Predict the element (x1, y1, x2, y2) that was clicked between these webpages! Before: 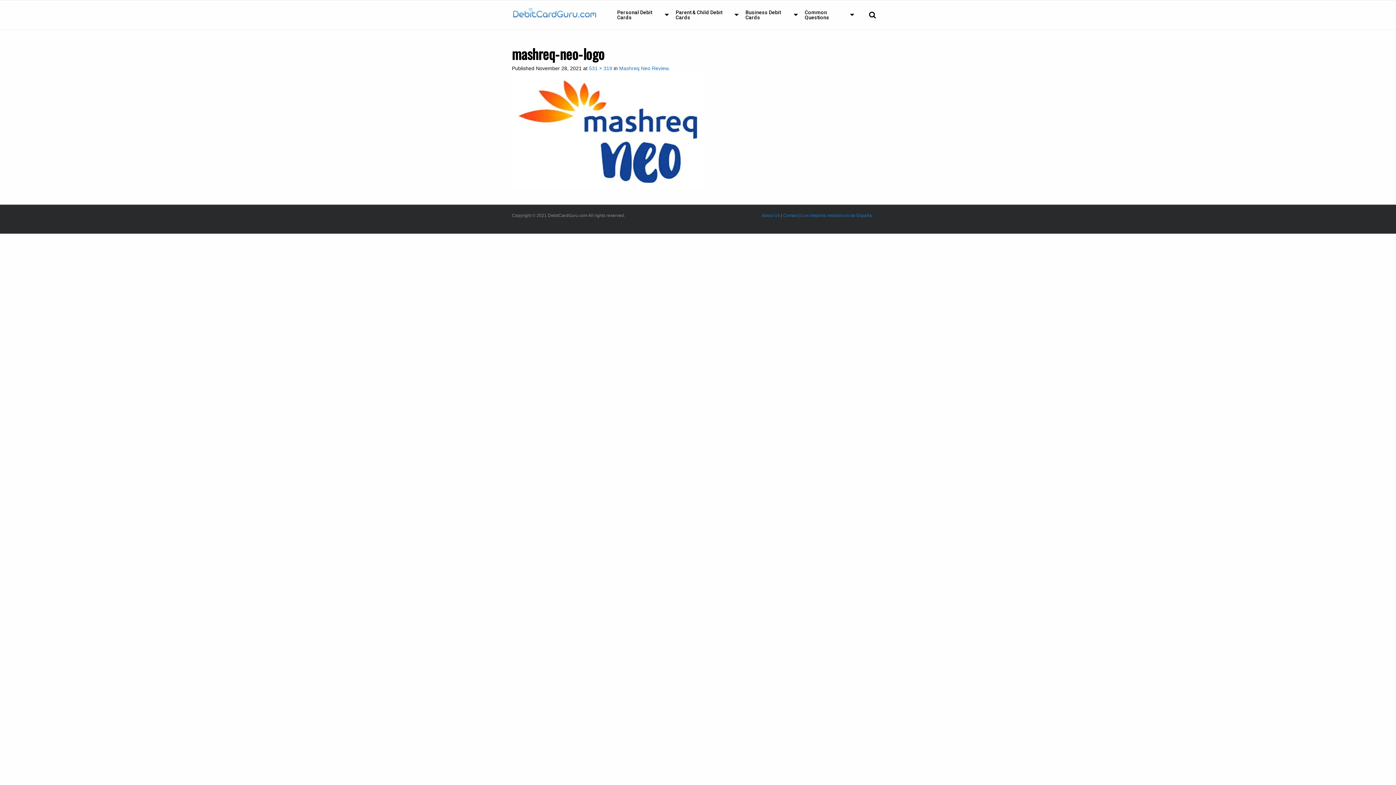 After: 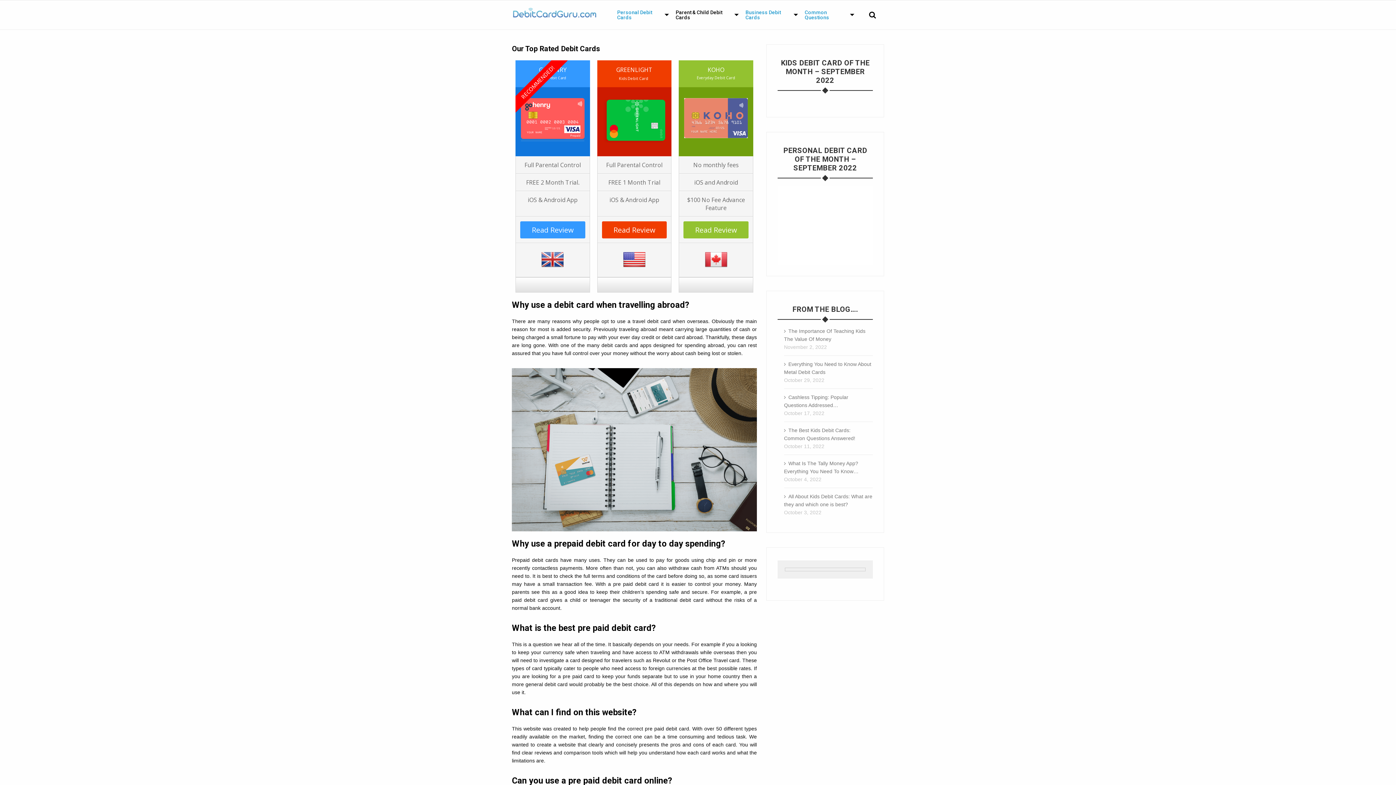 Action: bbox: (740, 6, 799, 23) label: Business Debit Cards